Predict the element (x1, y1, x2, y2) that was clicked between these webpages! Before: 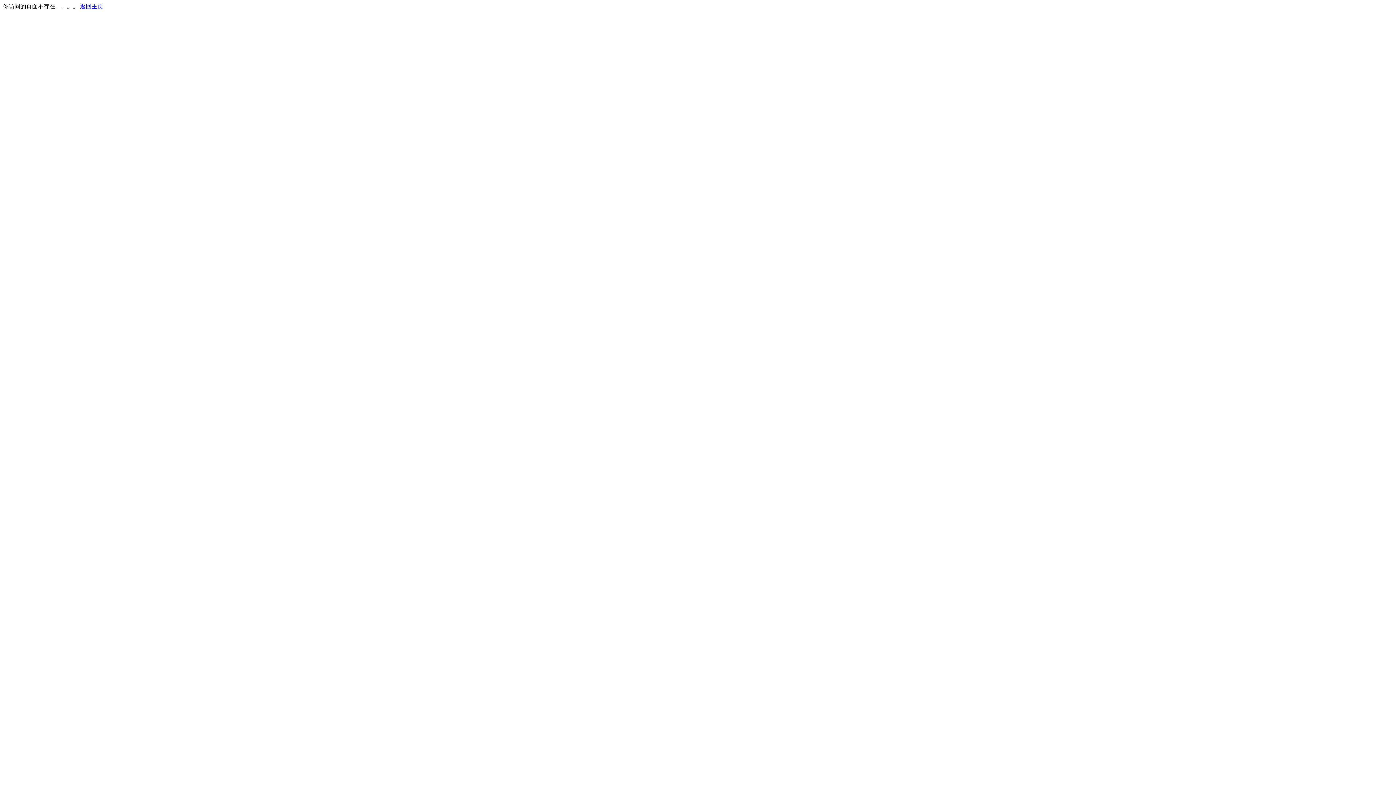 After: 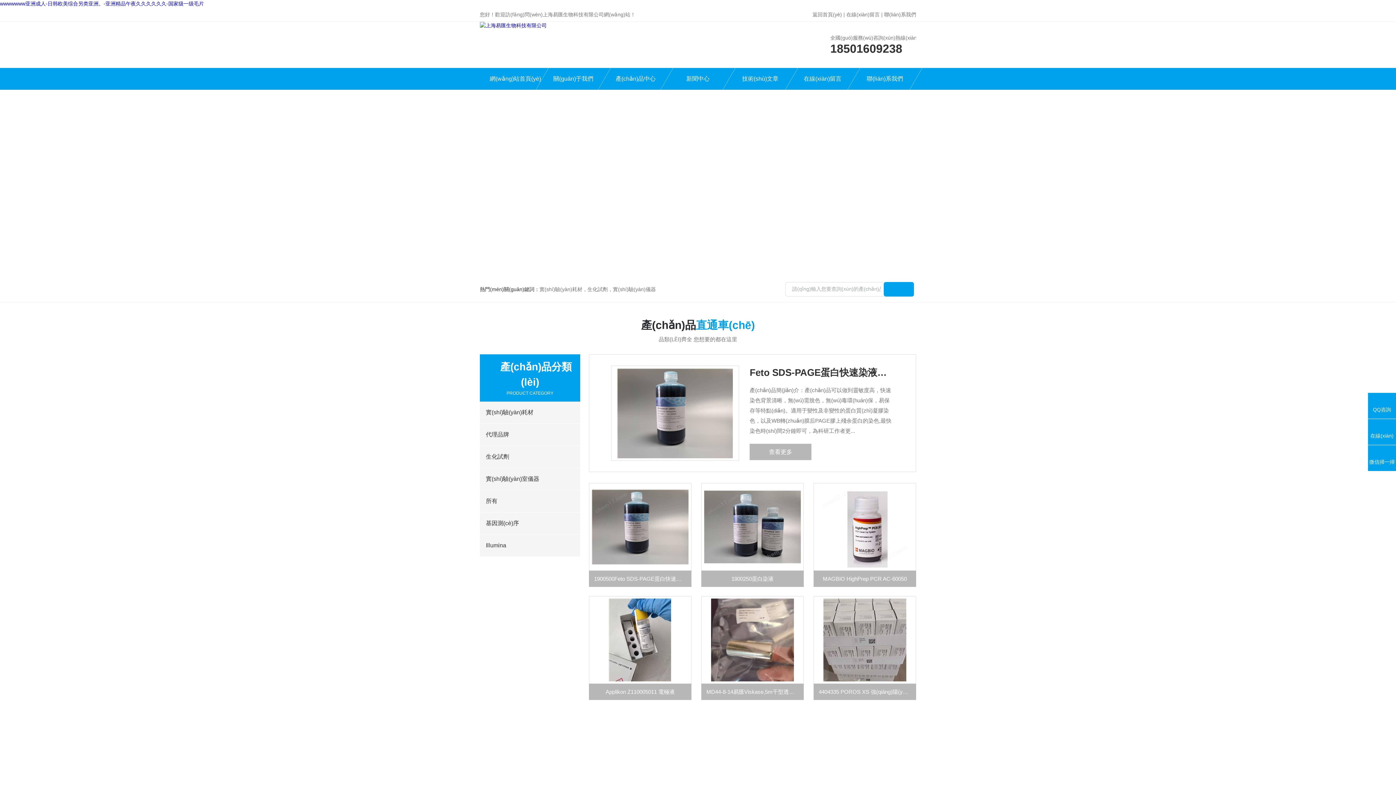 Action: bbox: (80, 3, 103, 9) label: 返回主页